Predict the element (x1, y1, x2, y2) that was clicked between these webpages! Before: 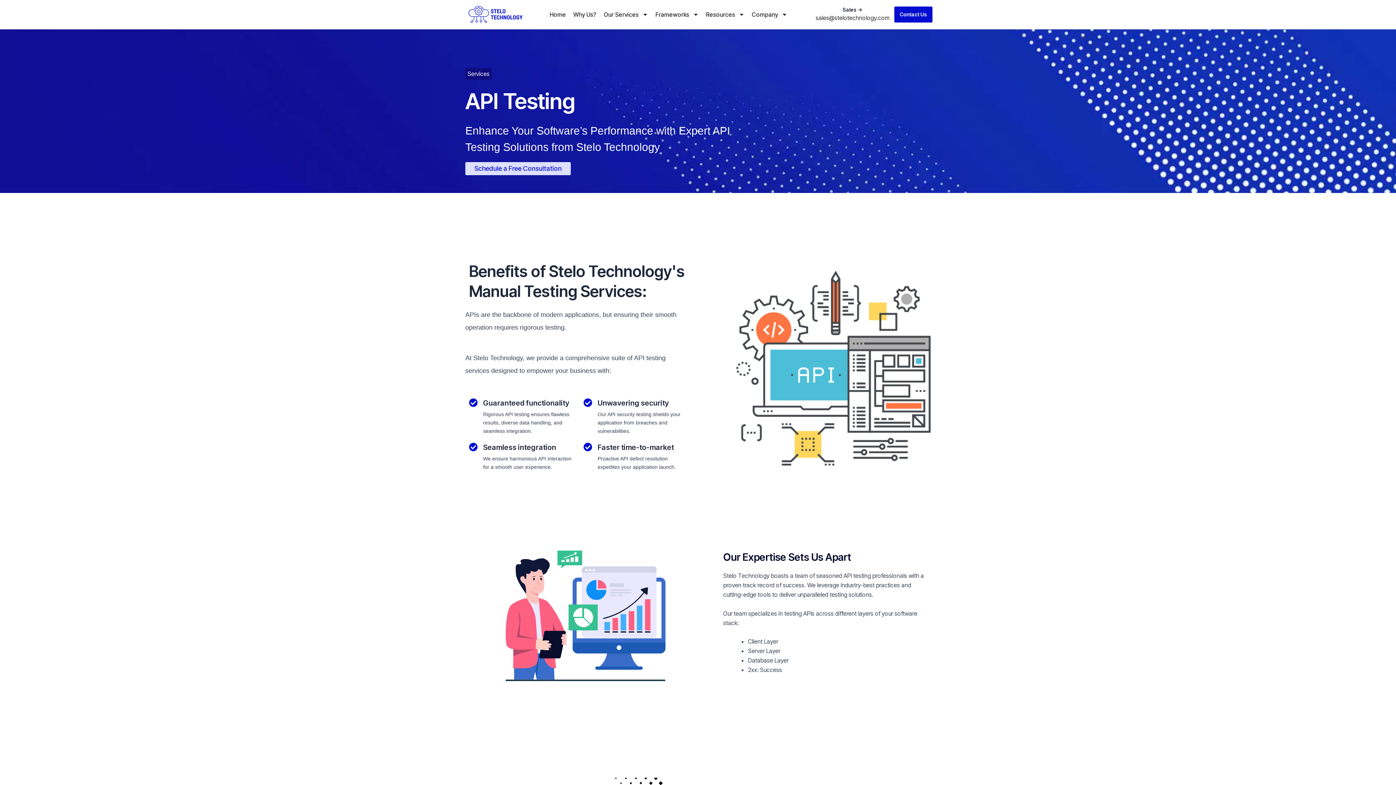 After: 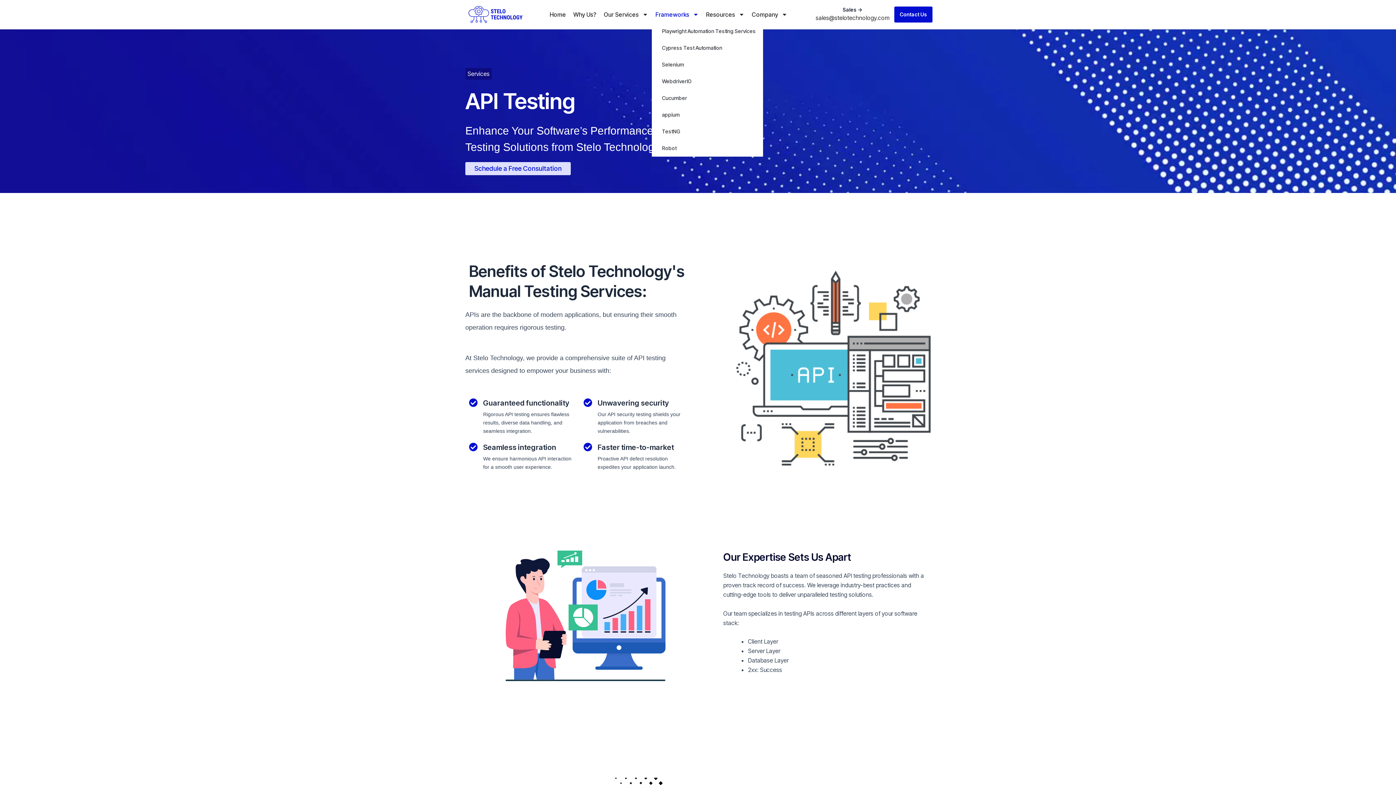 Action: bbox: (652, 6, 702, 22) label: Frameworks